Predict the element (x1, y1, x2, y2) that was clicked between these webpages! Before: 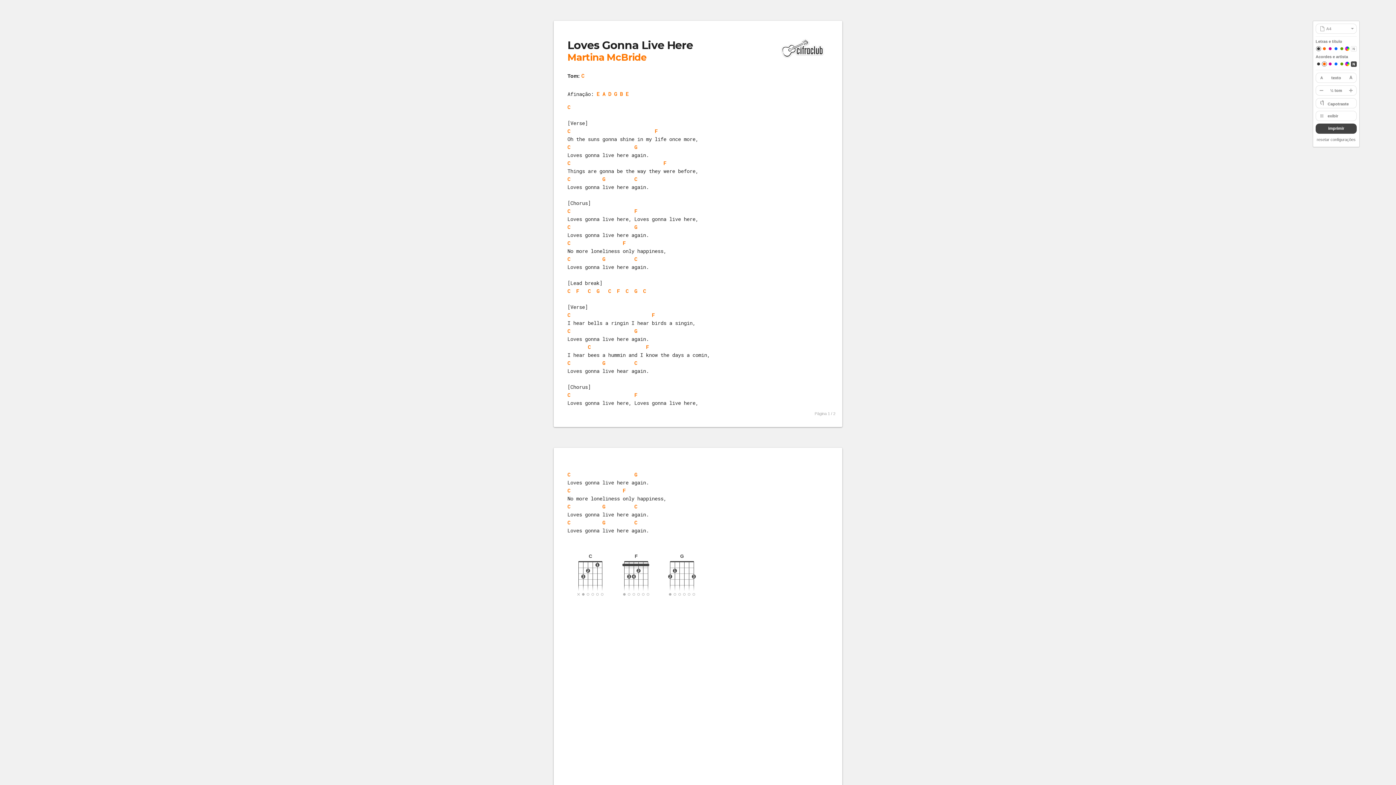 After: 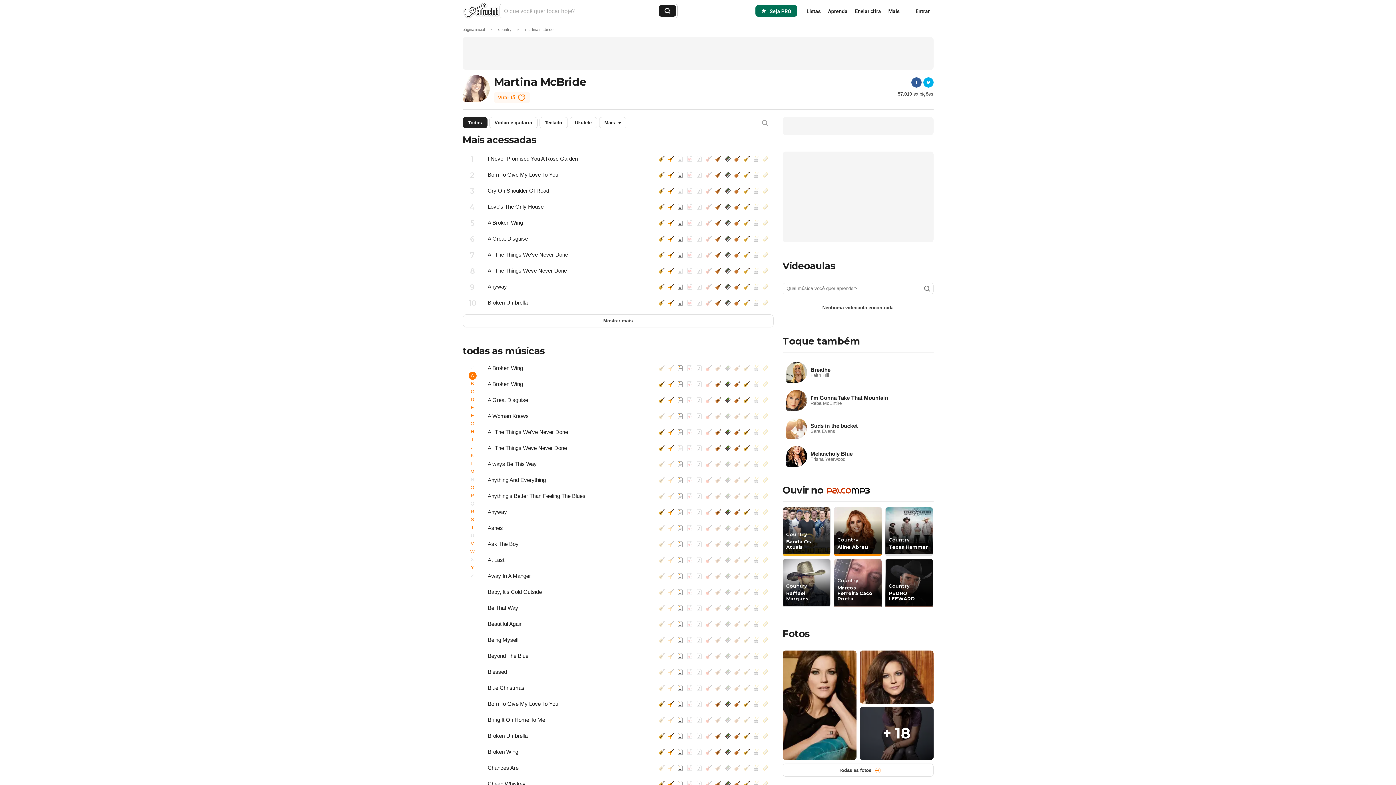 Action: label: Martina McBride bbox: (567, 51, 646, 63)